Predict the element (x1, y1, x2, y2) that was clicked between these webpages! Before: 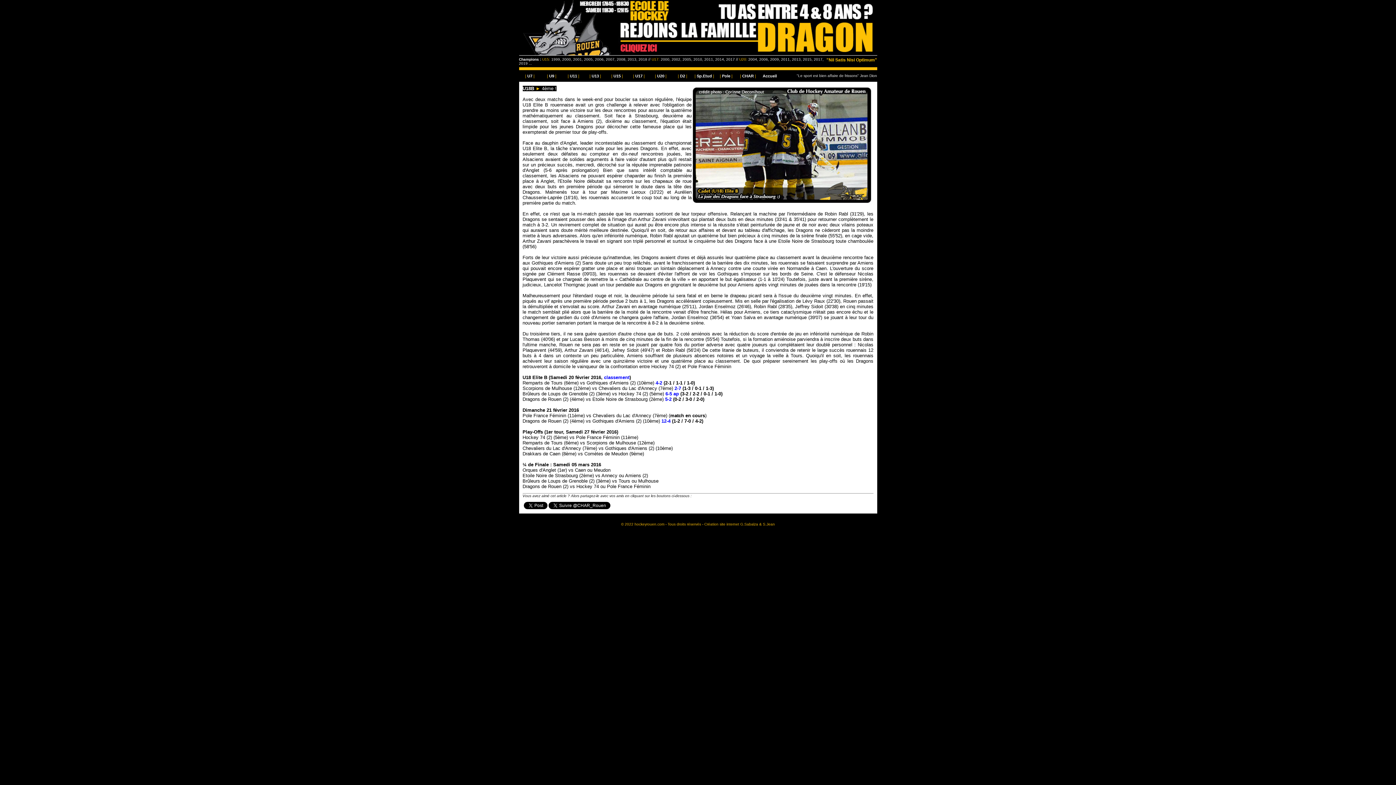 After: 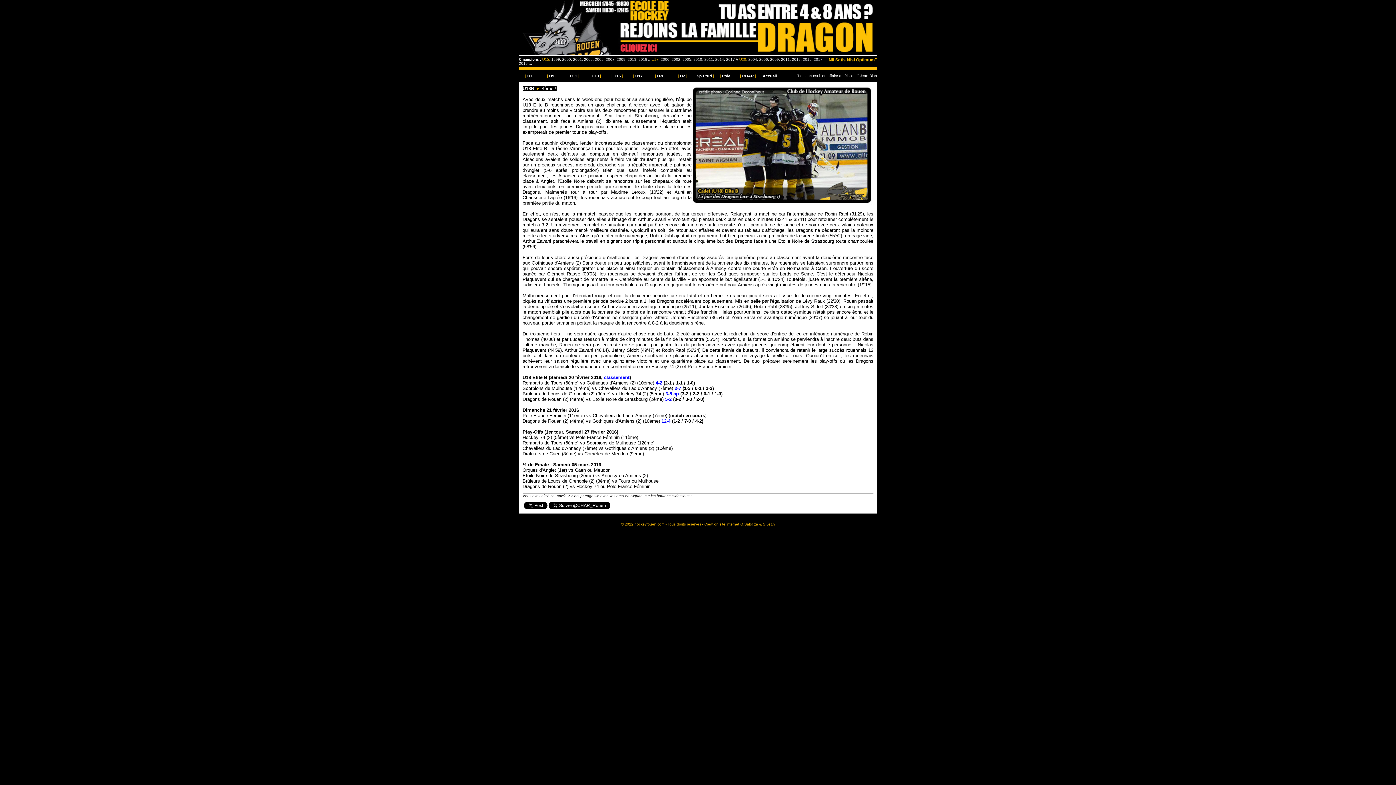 Action: label: 5-2 bbox: (665, 396, 671, 402)